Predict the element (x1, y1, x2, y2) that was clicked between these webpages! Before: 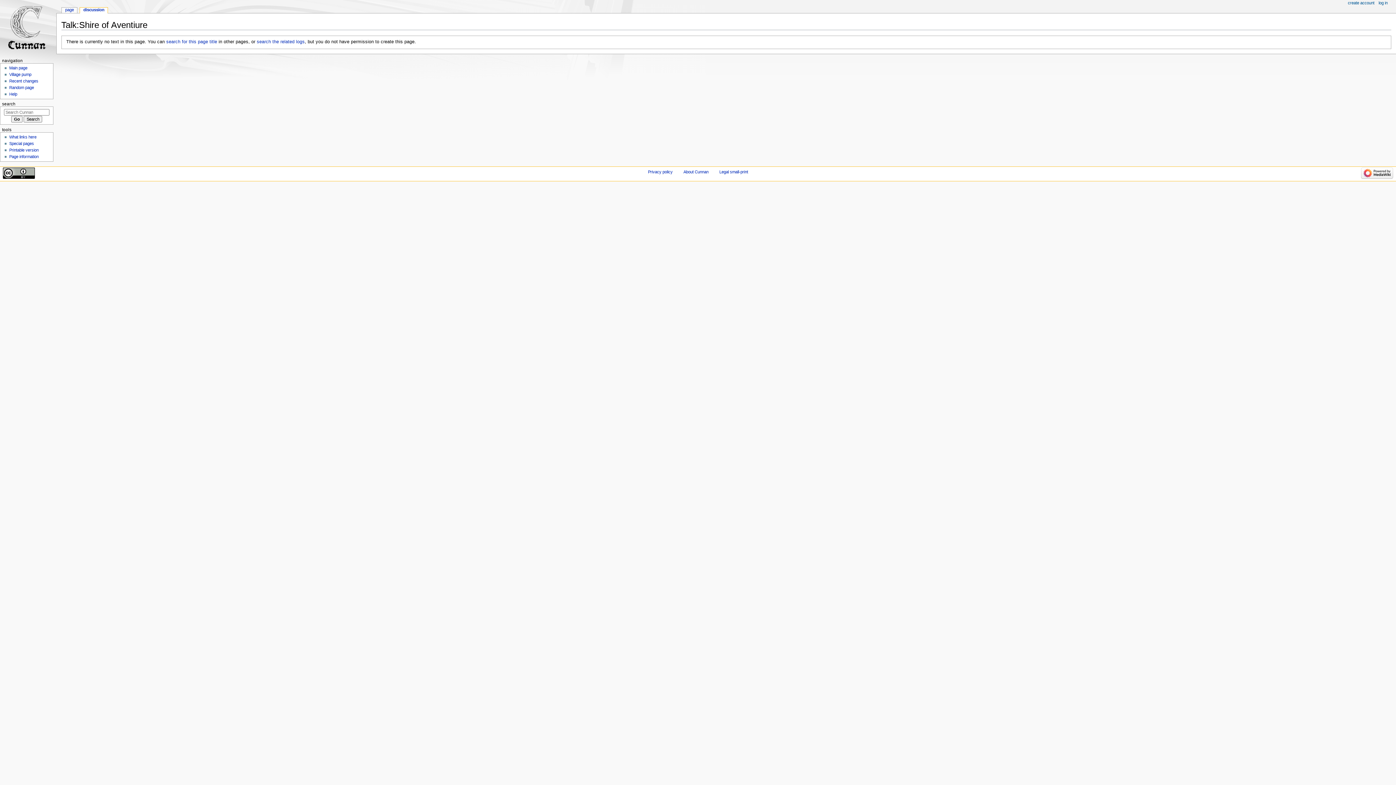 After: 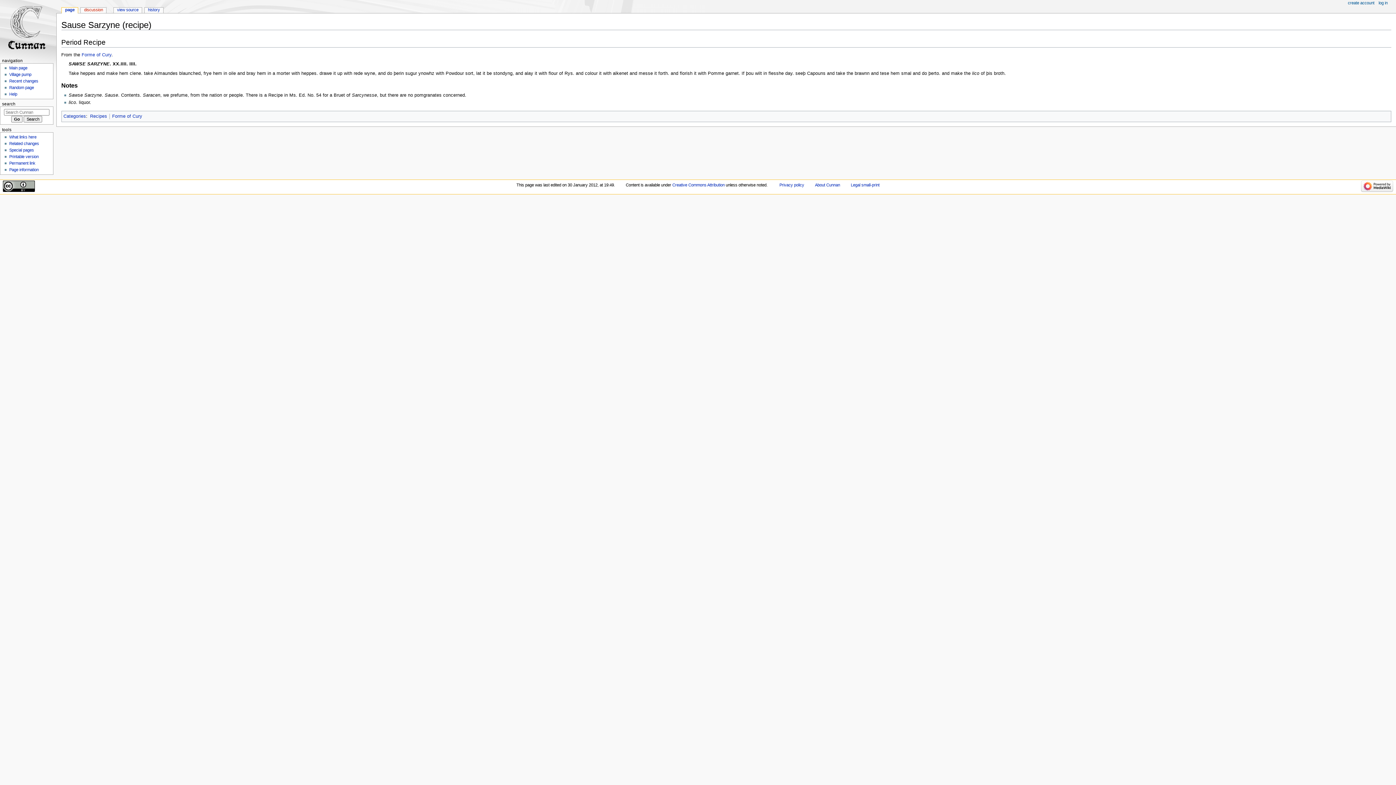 Action: bbox: (9, 85, 33, 89) label: Random page